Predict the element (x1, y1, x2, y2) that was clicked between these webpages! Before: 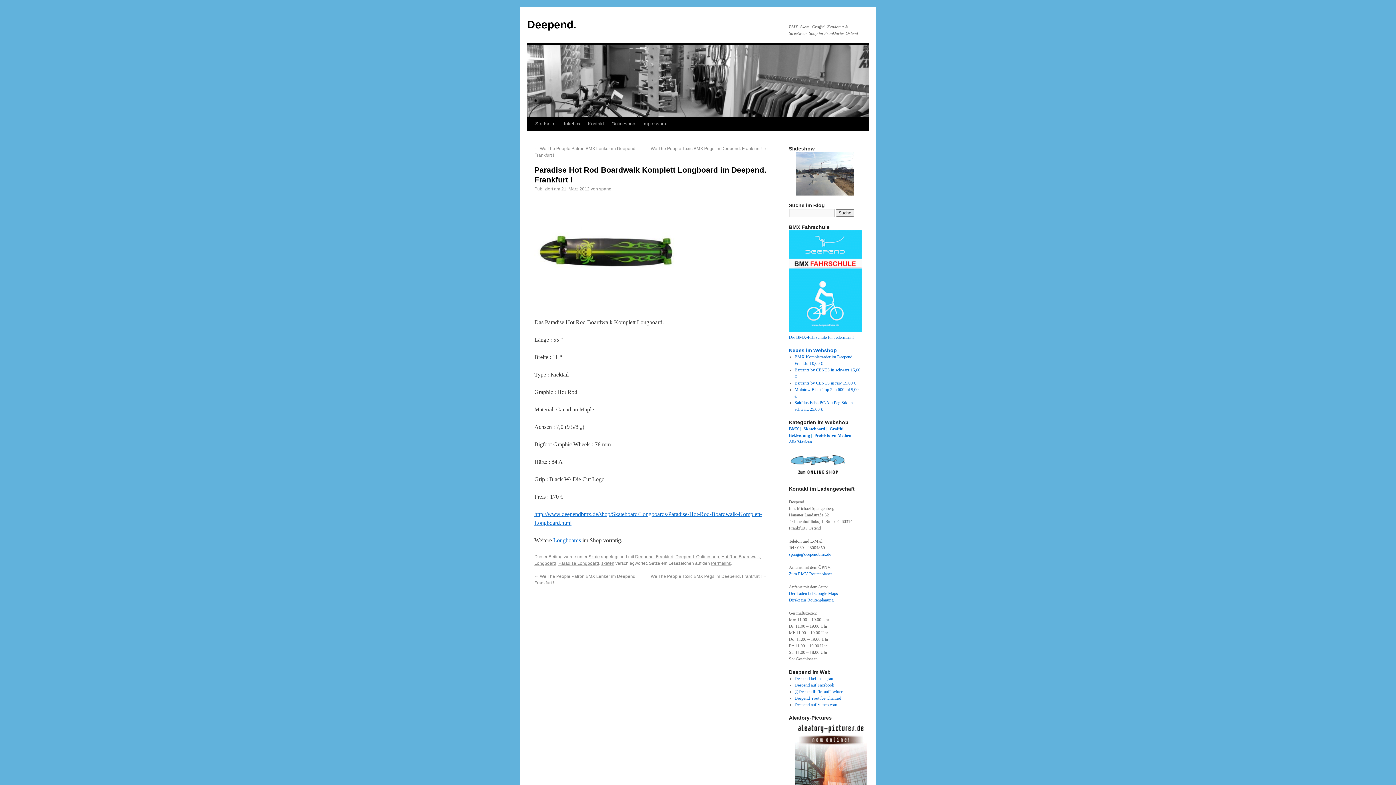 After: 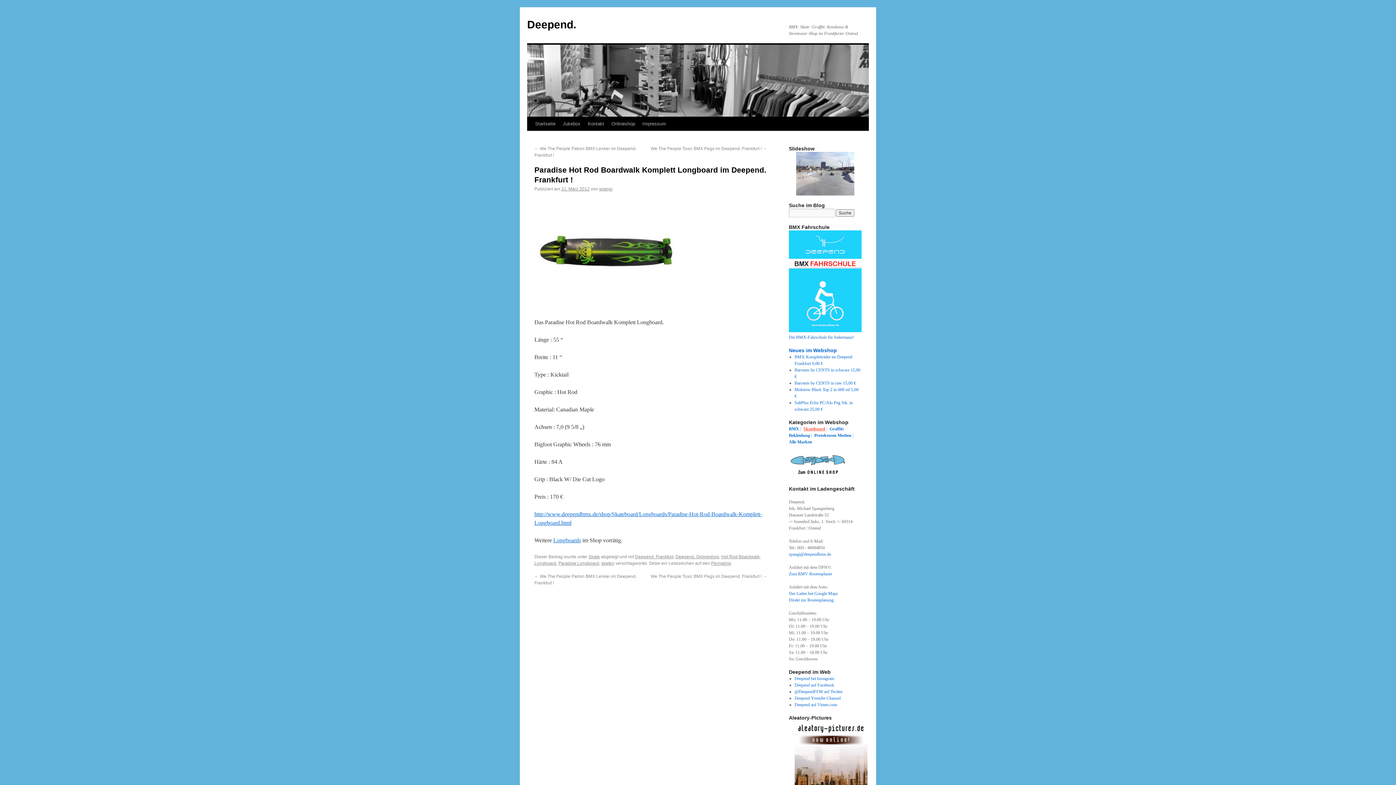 Action: bbox: (803, 426, 825, 431) label: Skateboard